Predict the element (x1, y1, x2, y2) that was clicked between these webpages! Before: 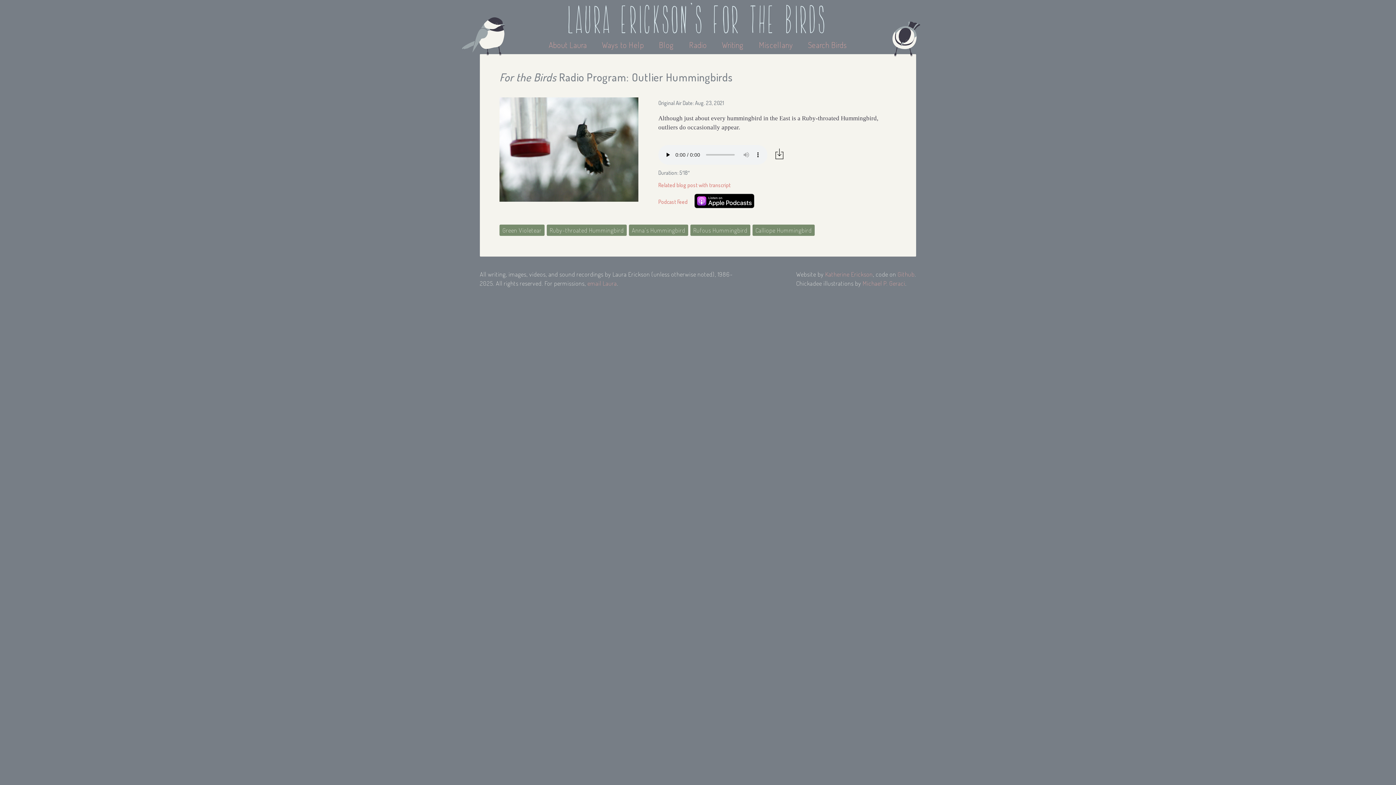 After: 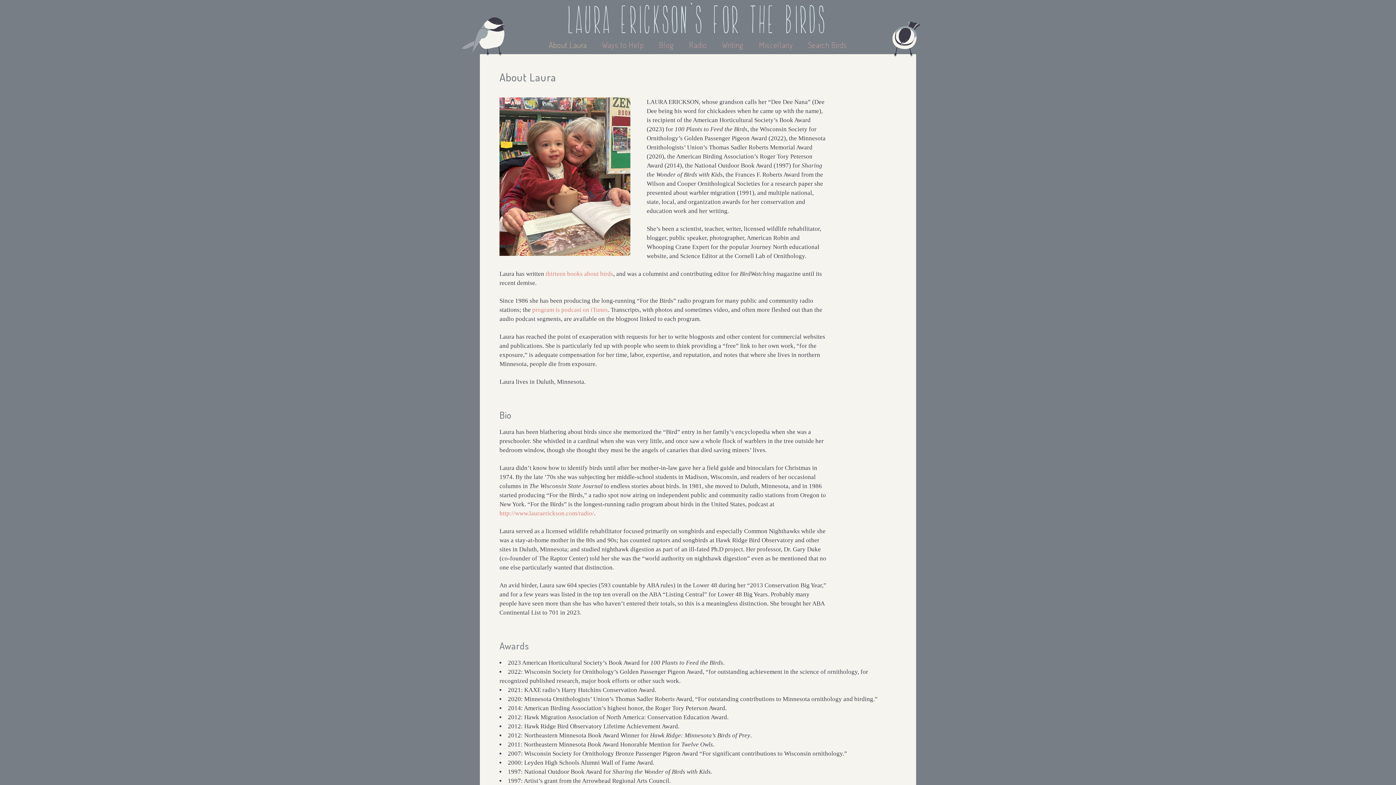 Action: bbox: (542, 39, 595, 49) label: About Laura 